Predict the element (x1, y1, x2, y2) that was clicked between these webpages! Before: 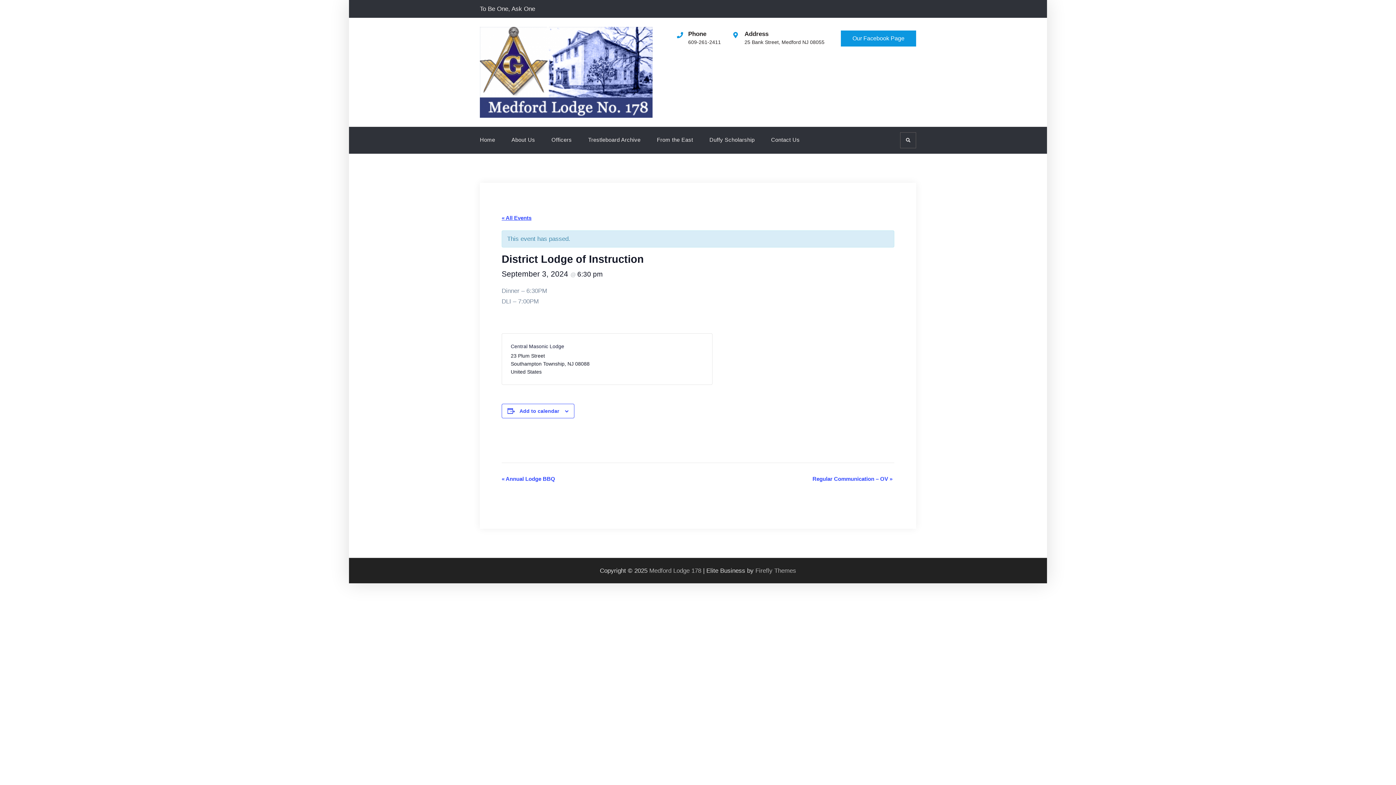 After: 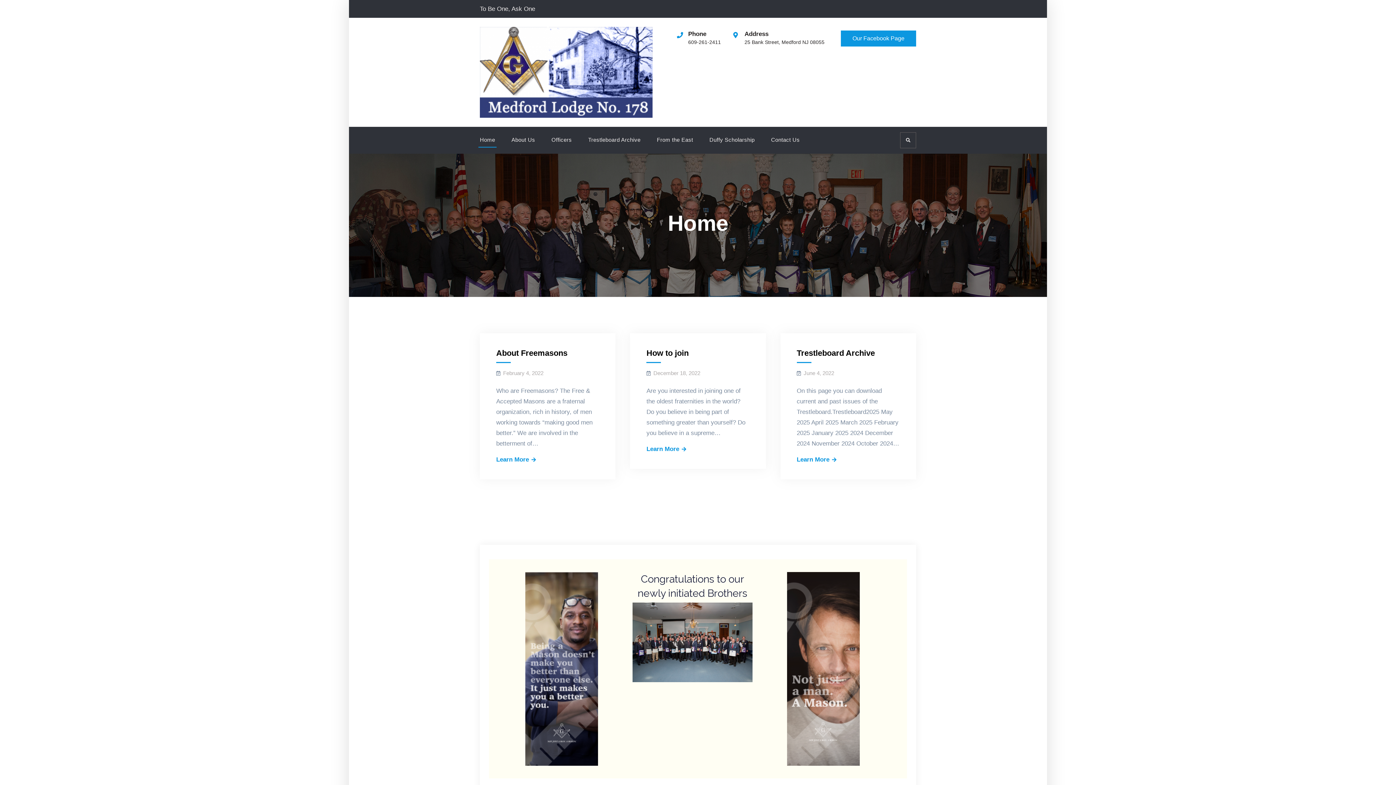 Action: bbox: (649, 567, 701, 574) label: Medford Lodge 178